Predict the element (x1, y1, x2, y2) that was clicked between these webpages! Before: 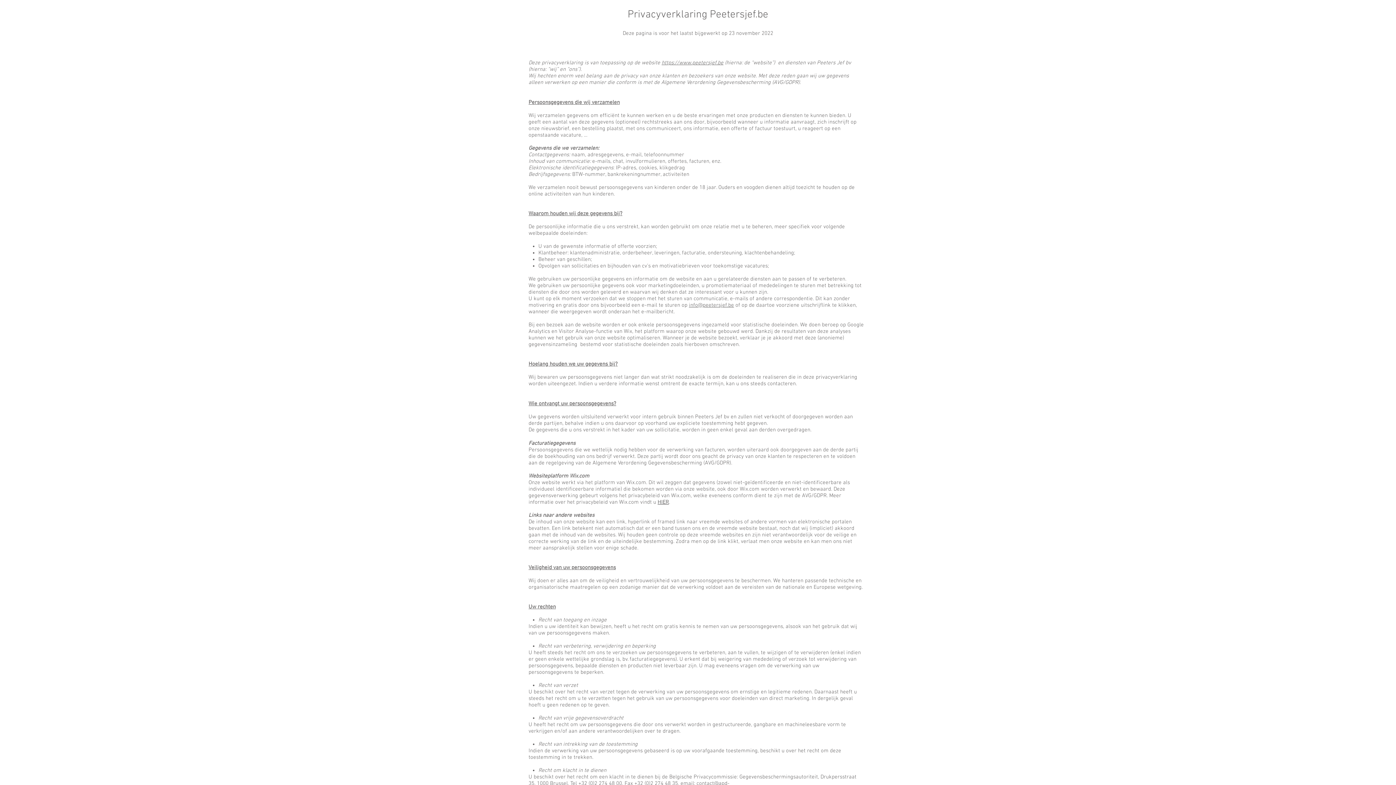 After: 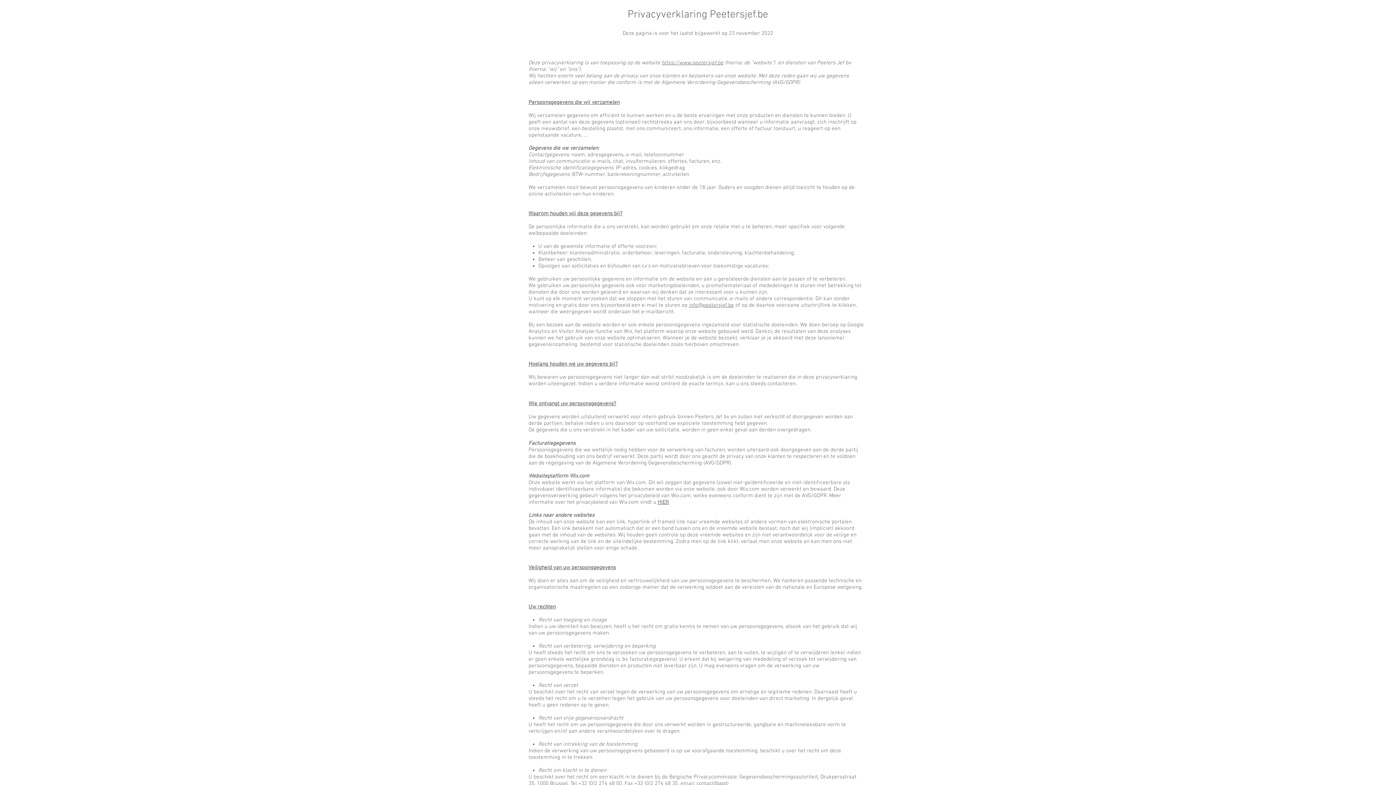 Action: bbox: (657, 499, 669, 505) label: HIER